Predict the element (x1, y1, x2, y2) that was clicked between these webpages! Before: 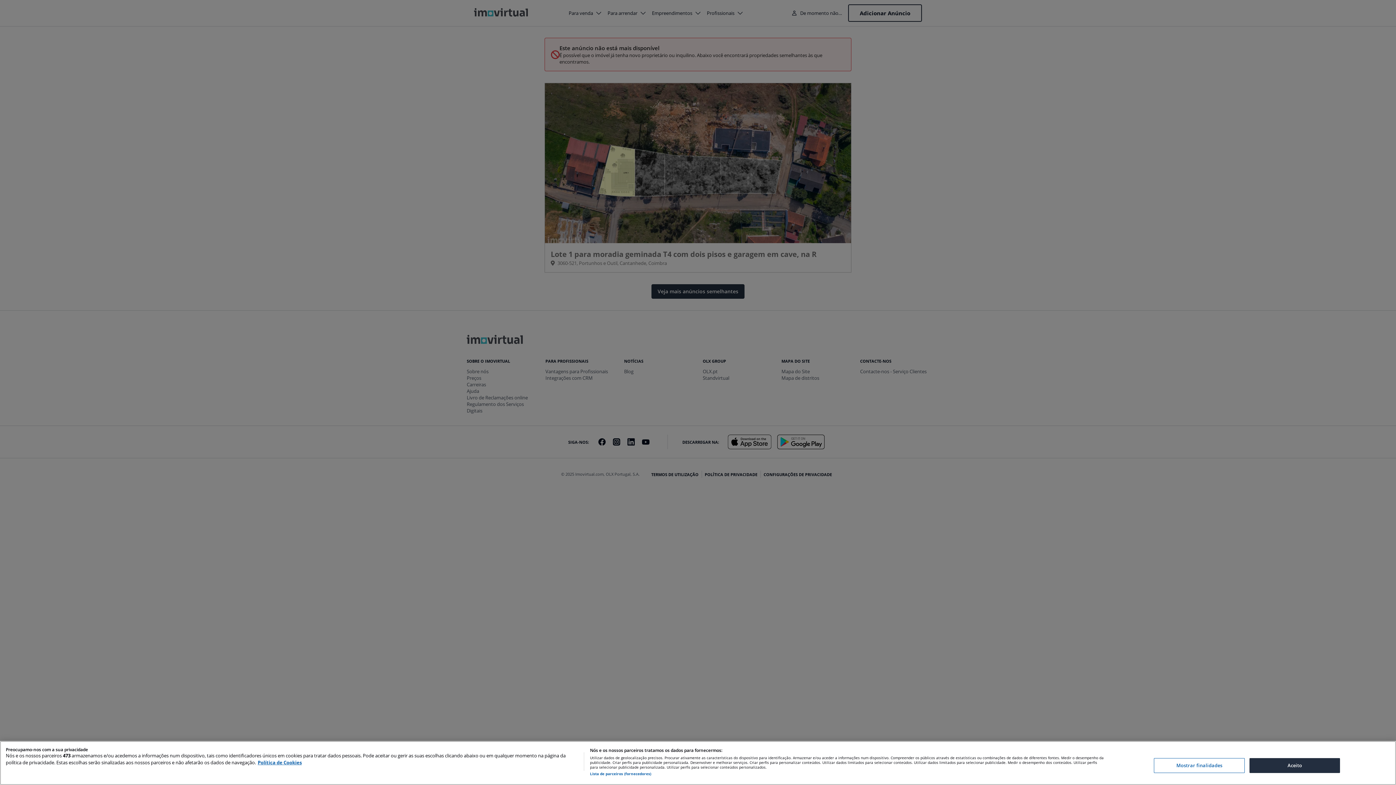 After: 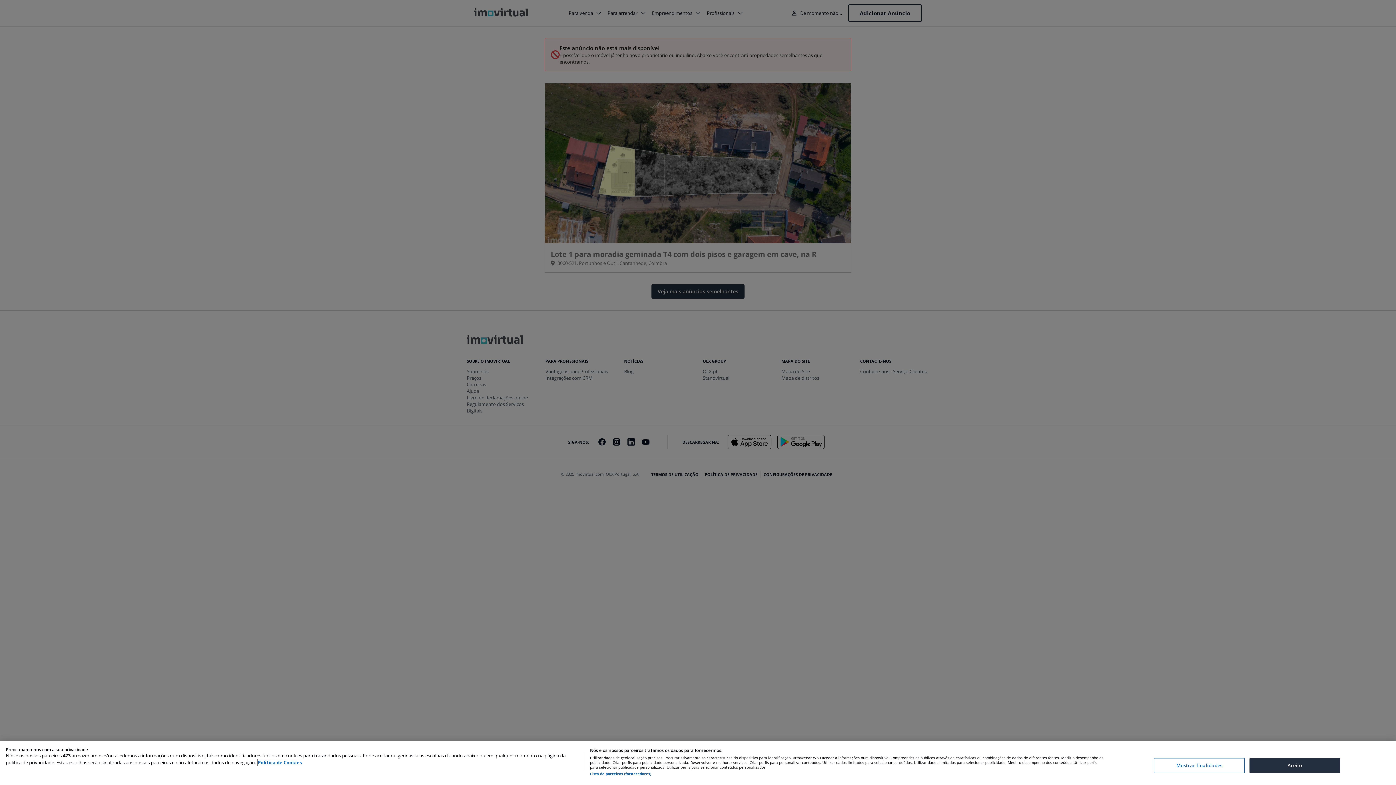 Action: bbox: (257, 759, 301, 766) label: Mais informação sobre a sua privacidade, abre num separador novo